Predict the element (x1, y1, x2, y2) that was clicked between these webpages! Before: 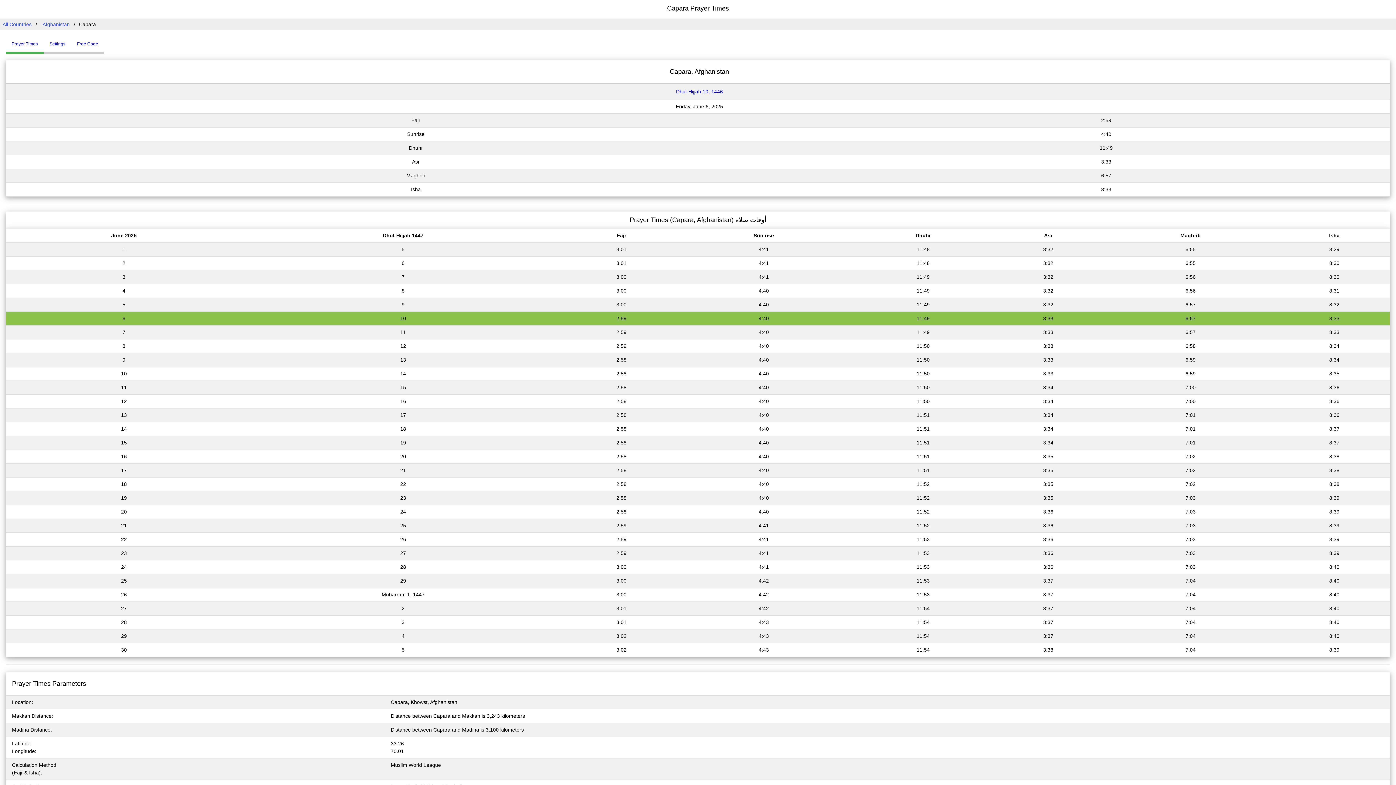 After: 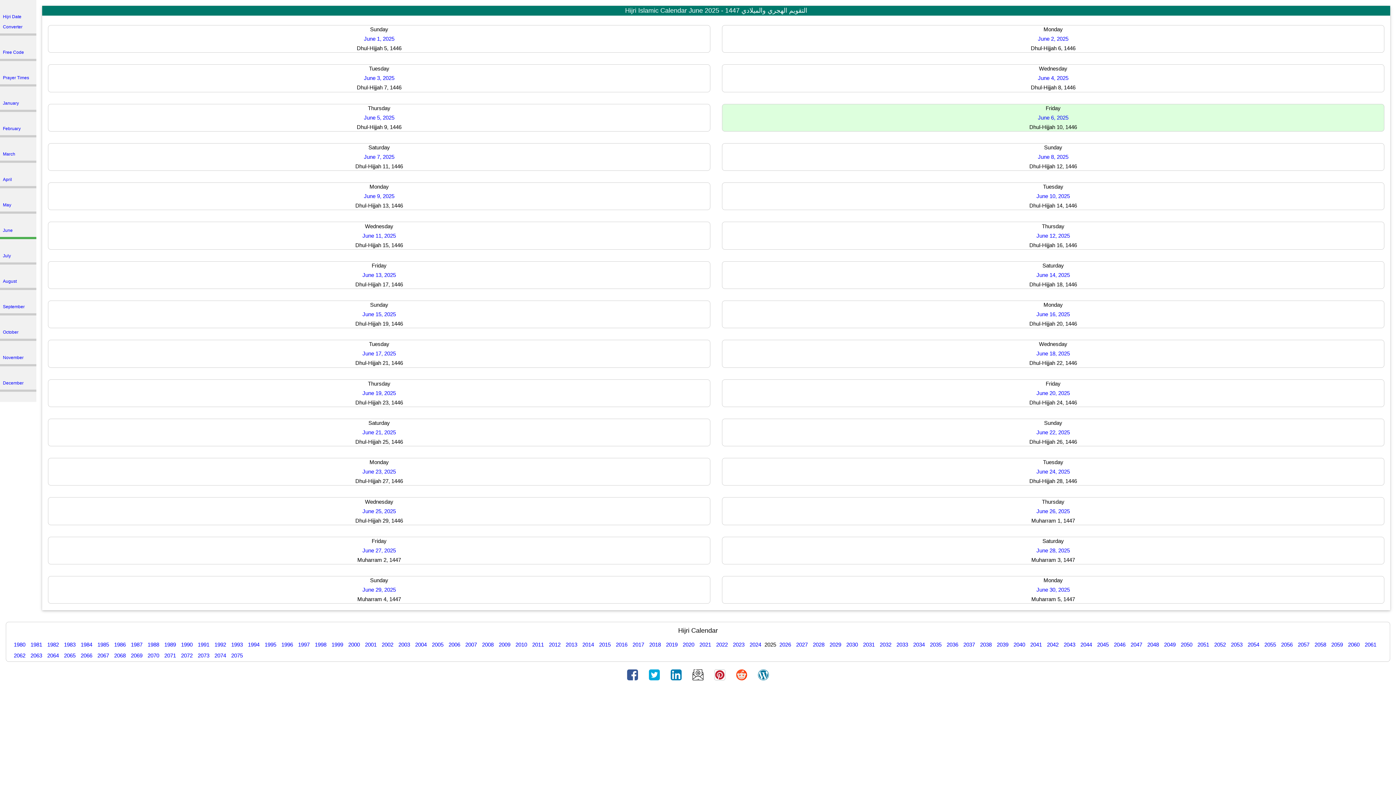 Action: label: Dhul-Hijjah 10, 1446 bbox: (674, 88, 724, 94)